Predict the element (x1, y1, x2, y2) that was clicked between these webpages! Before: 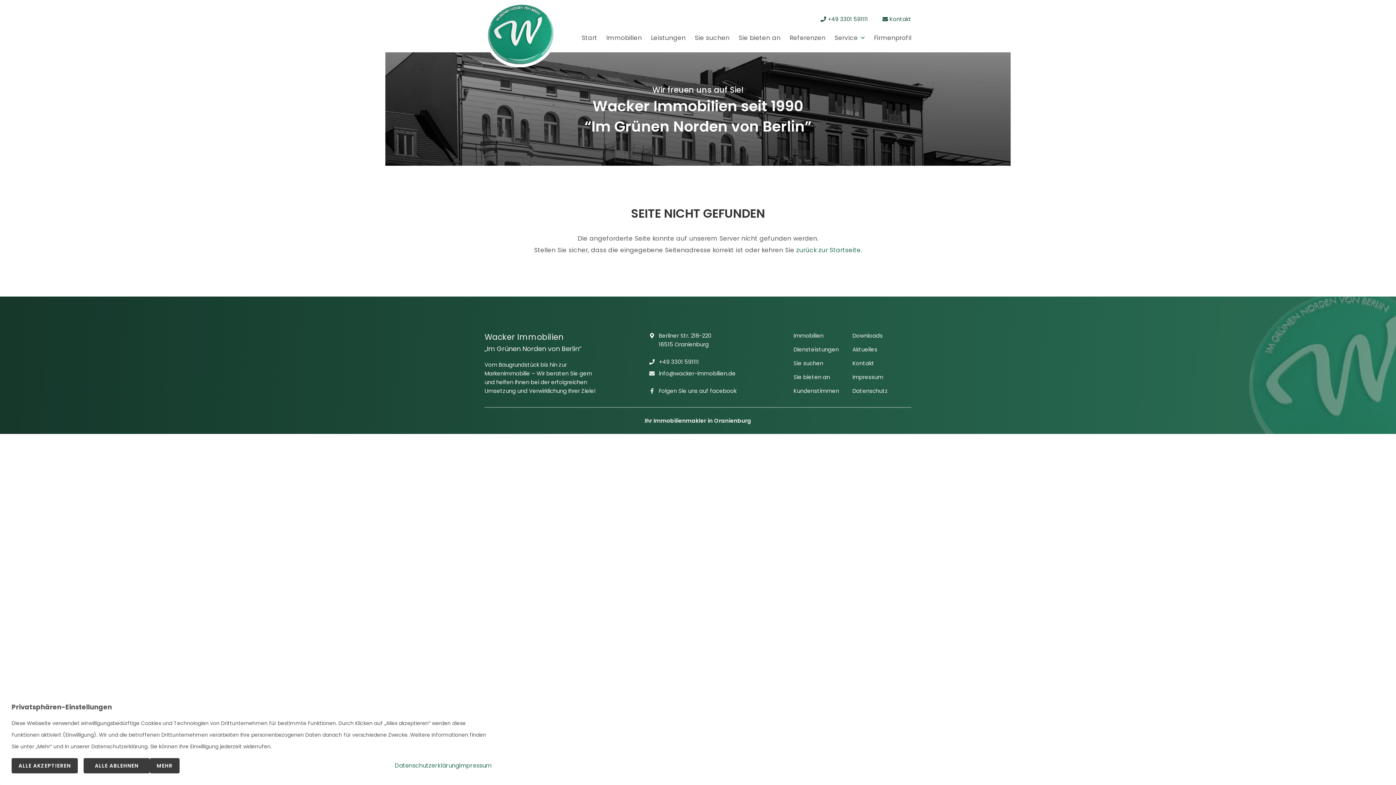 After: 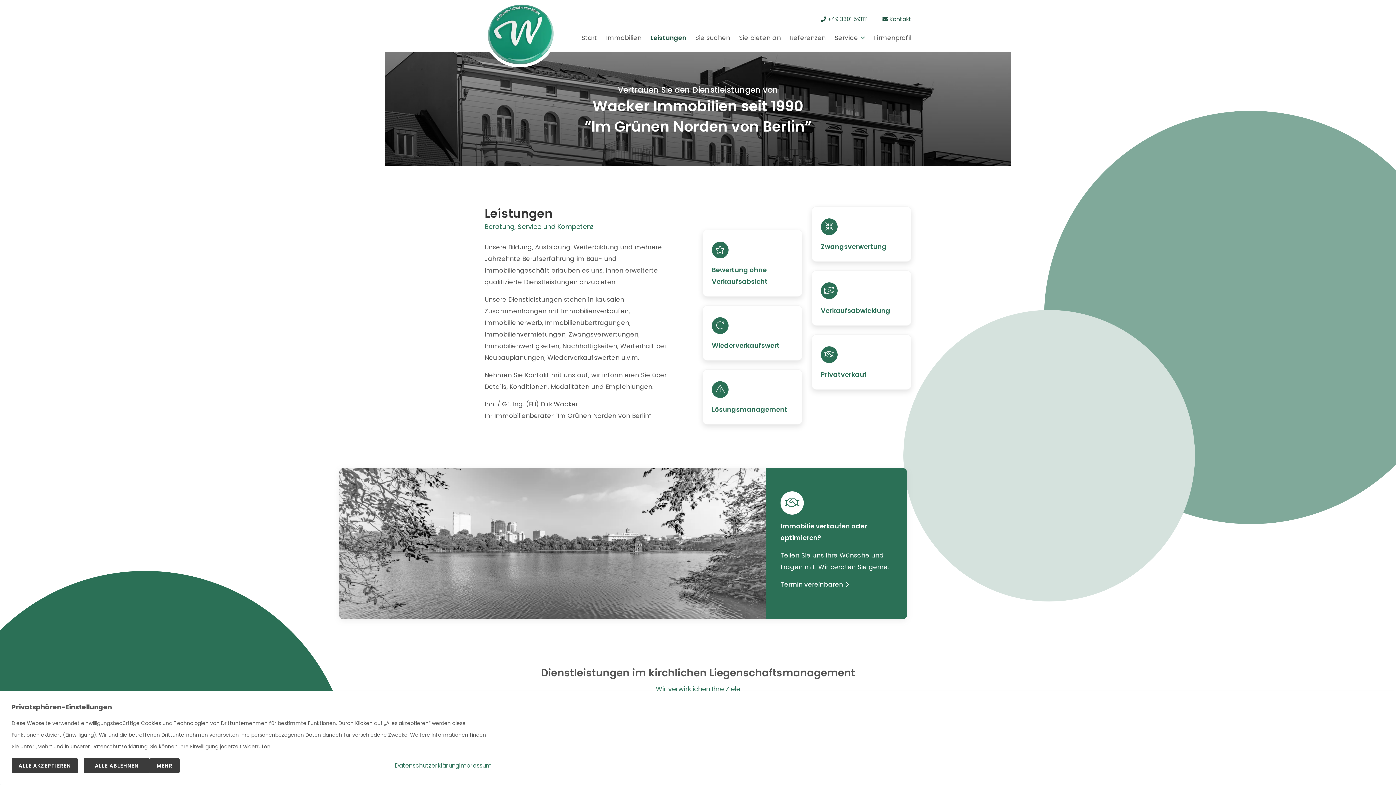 Action: label: Leistungen bbox: (651, 33, 685, 42)